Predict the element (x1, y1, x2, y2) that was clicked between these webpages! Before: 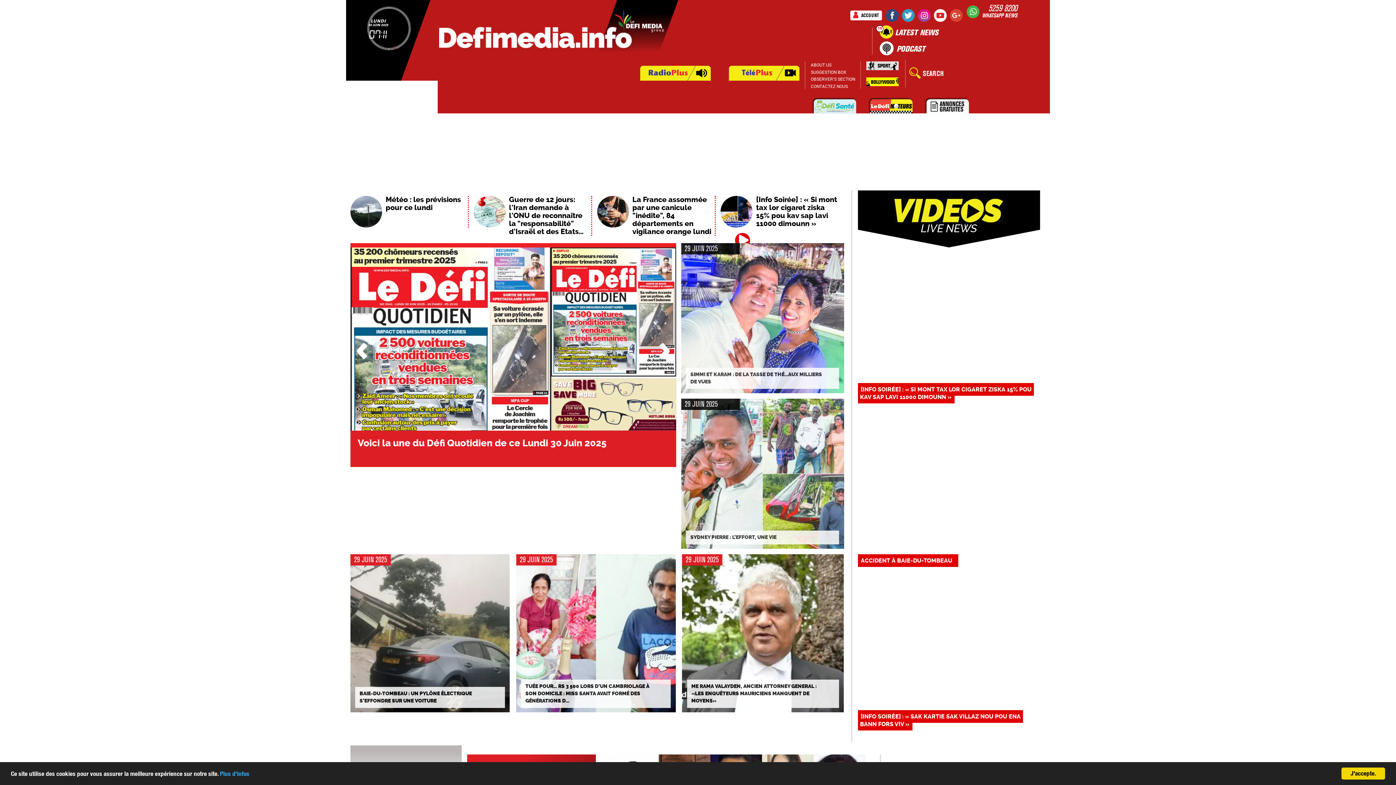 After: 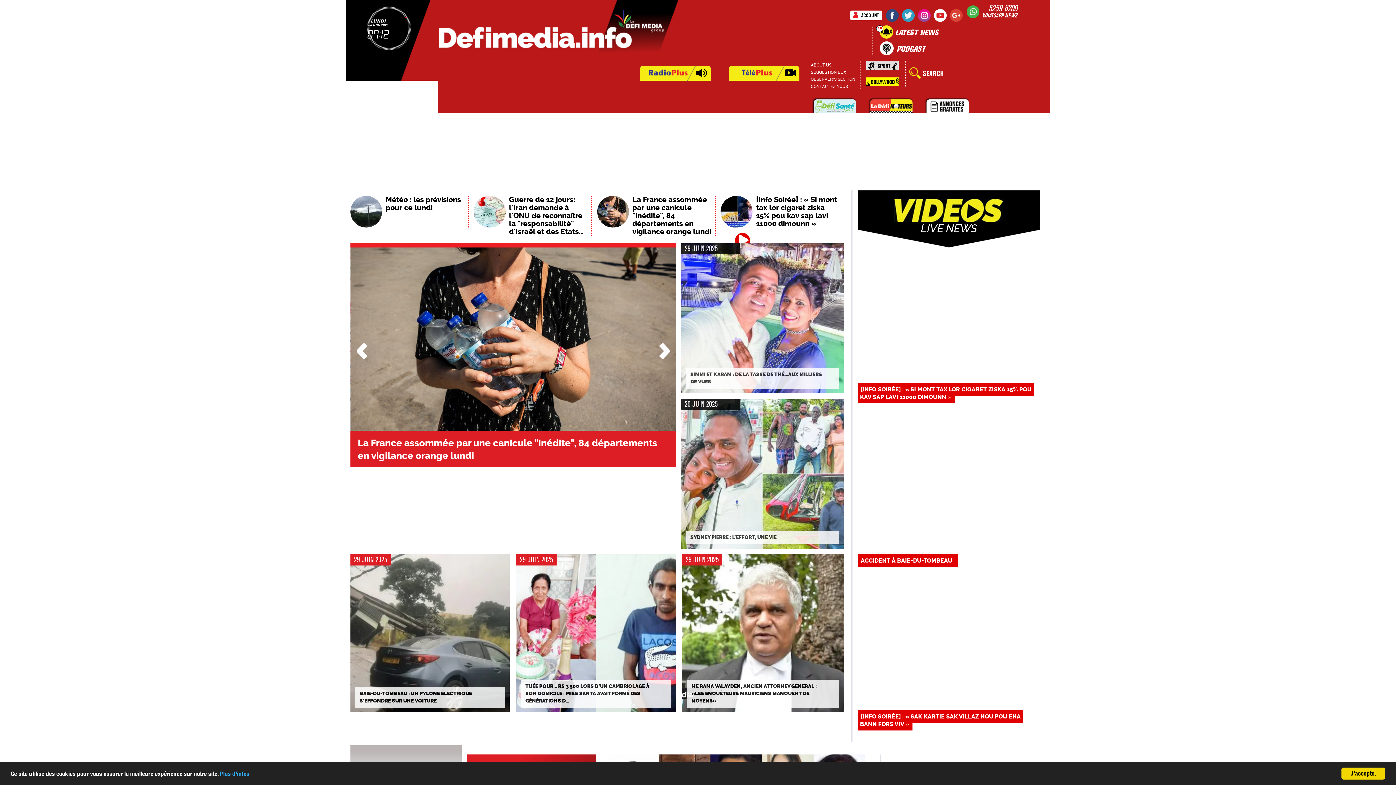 Action: bbox: (357, 340, 371, 362) label: Previous